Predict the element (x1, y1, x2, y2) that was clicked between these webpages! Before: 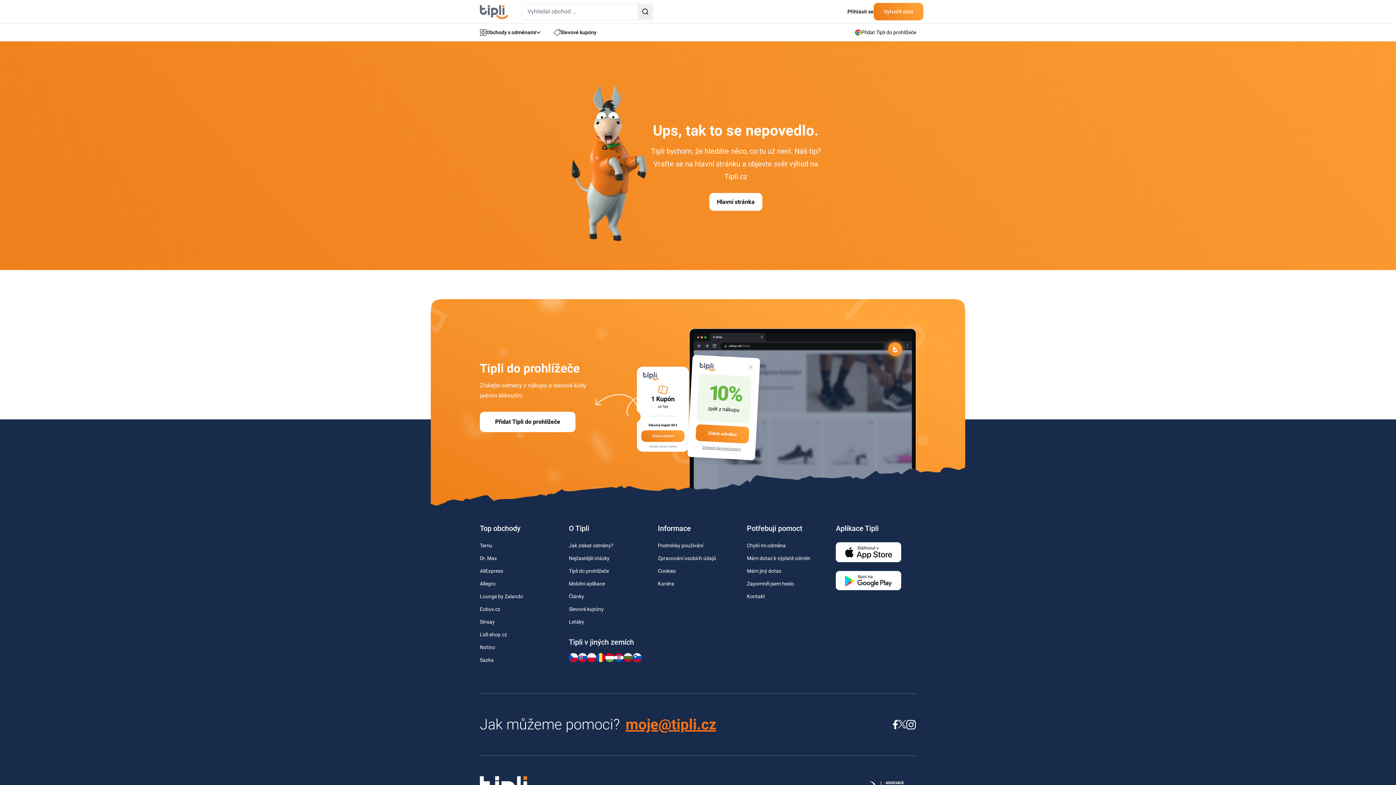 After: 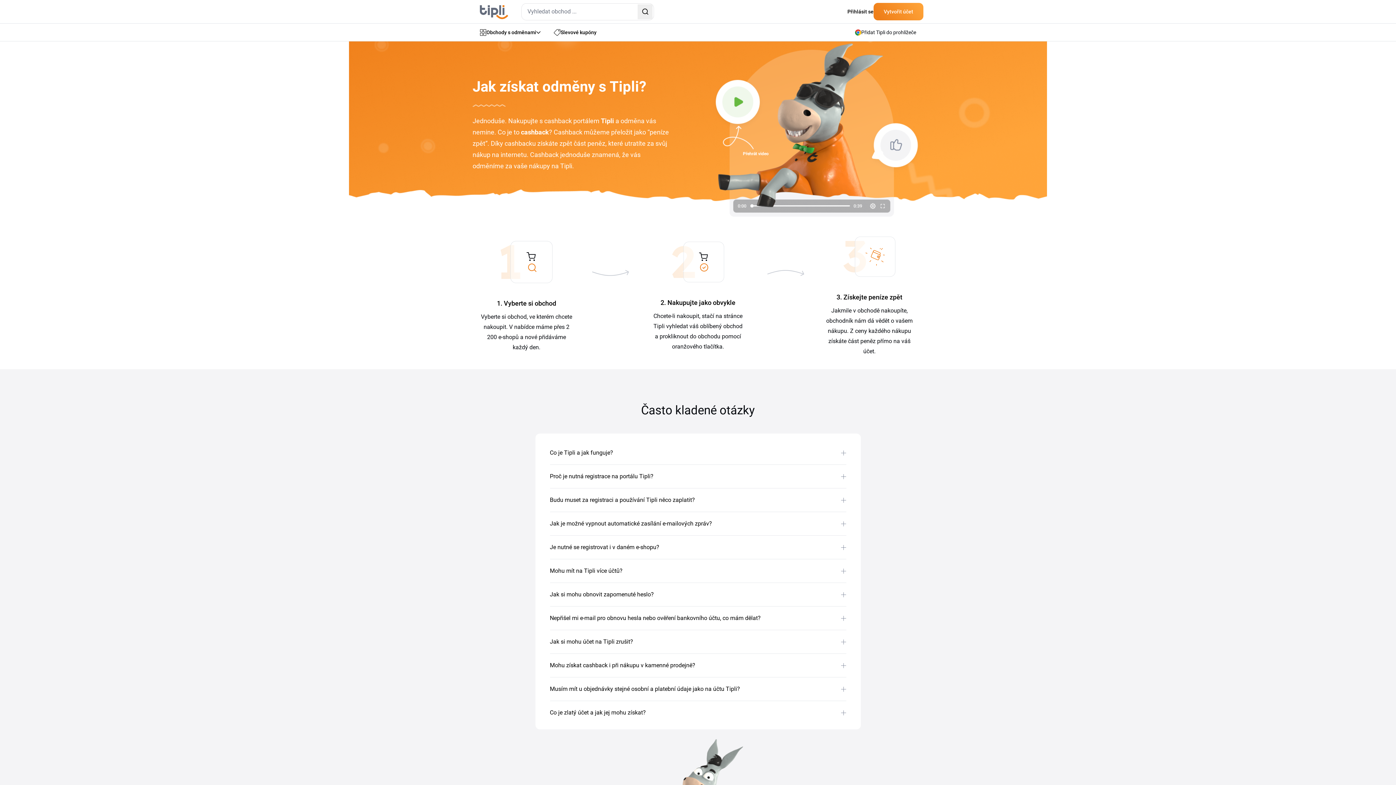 Action: bbox: (569, 542, 613, 548) label: Jak získat odměny?